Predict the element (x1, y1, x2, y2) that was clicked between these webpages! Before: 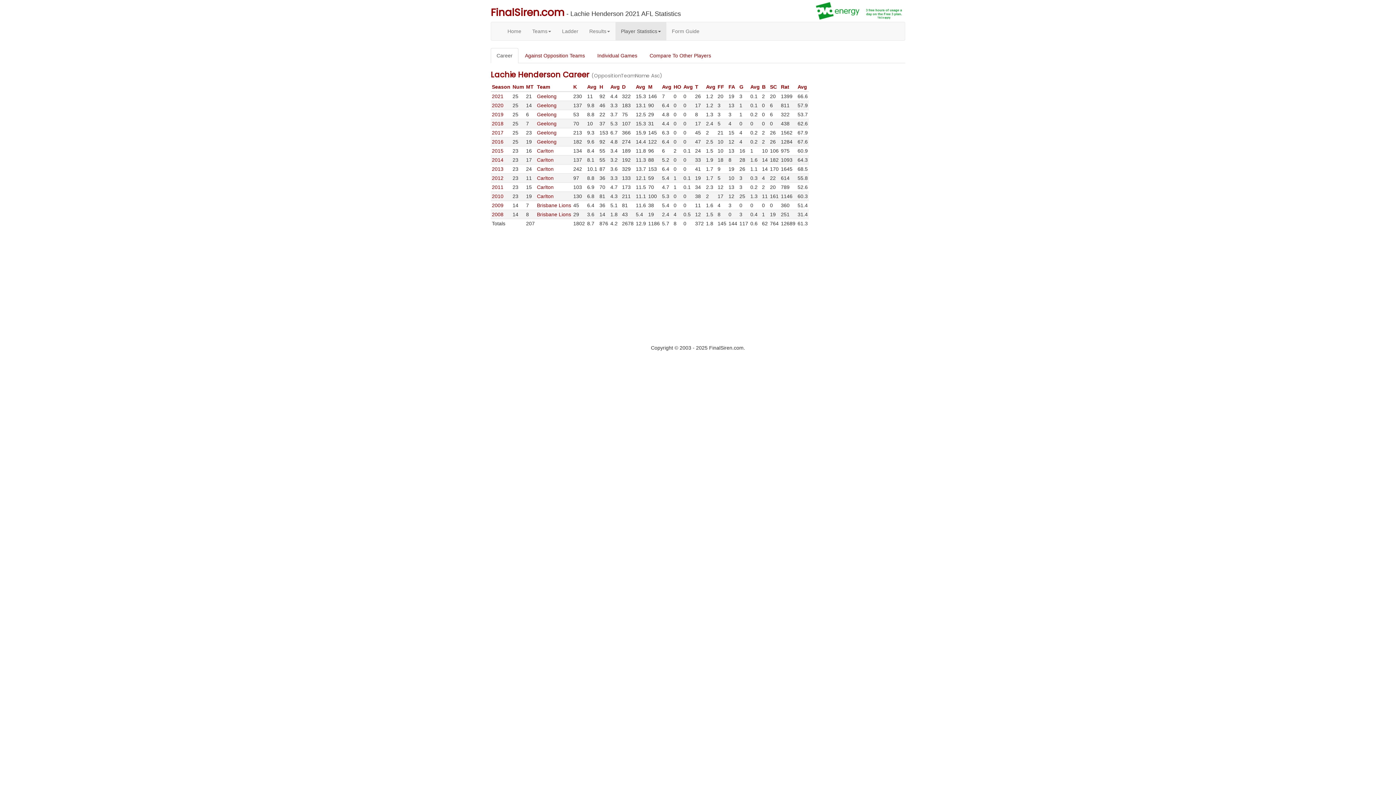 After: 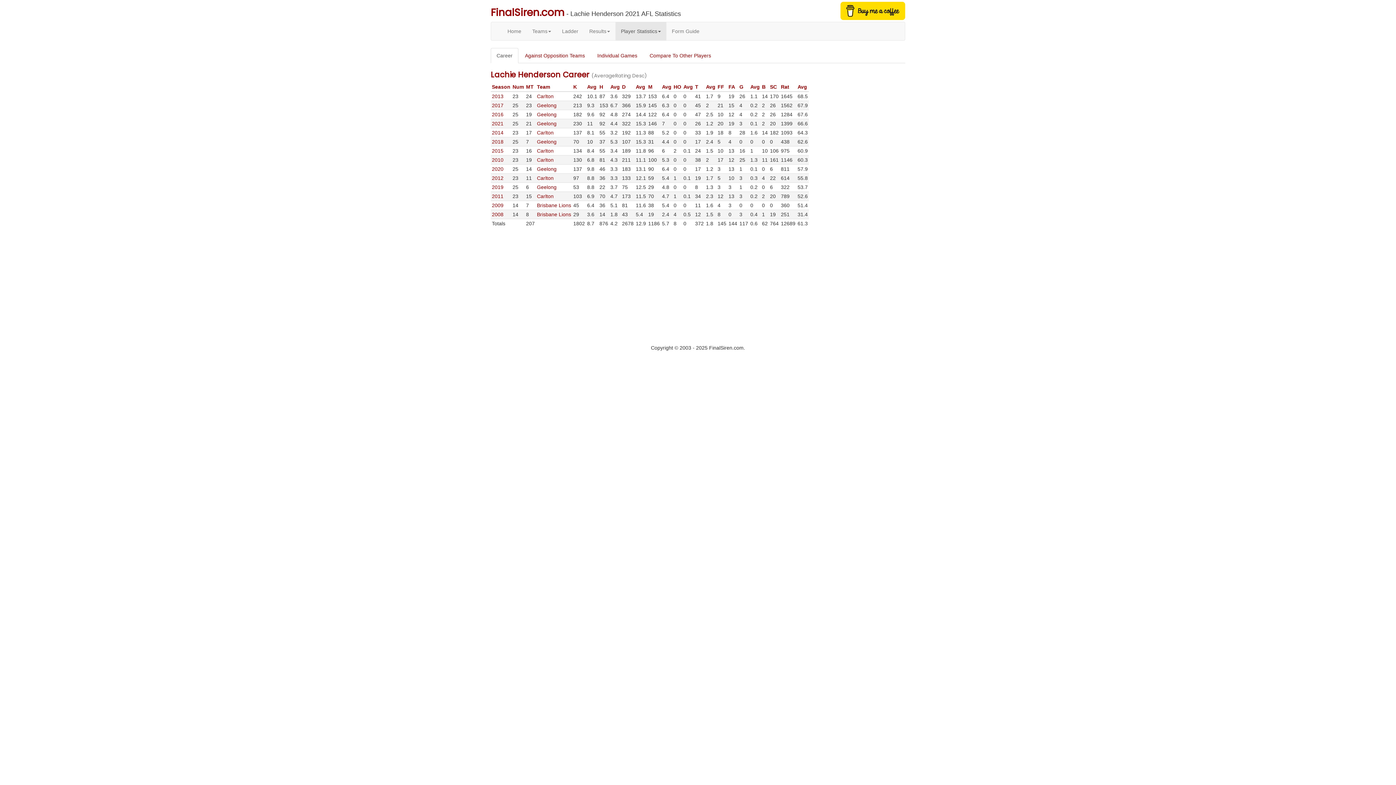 Action: label: Avg bbox: (797, 84, 807, 89)